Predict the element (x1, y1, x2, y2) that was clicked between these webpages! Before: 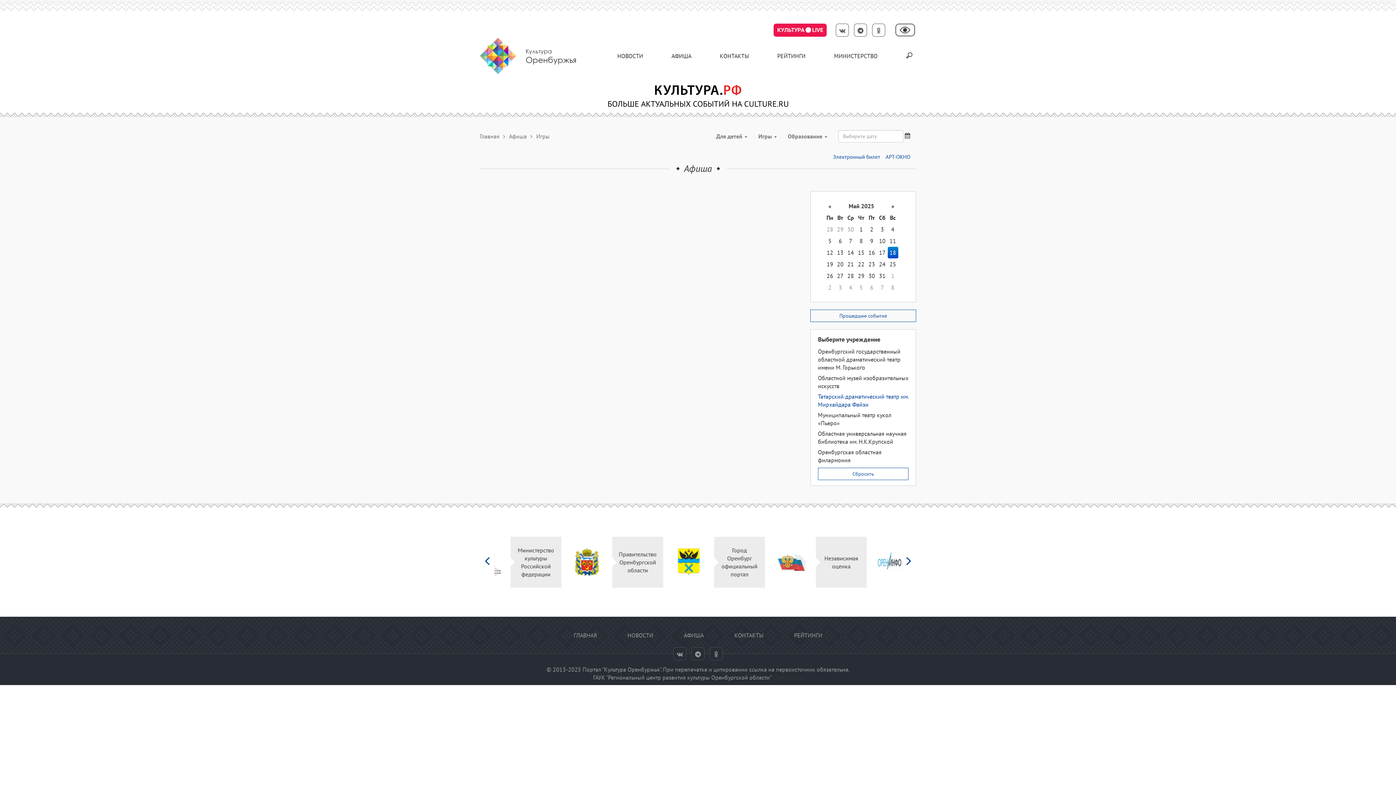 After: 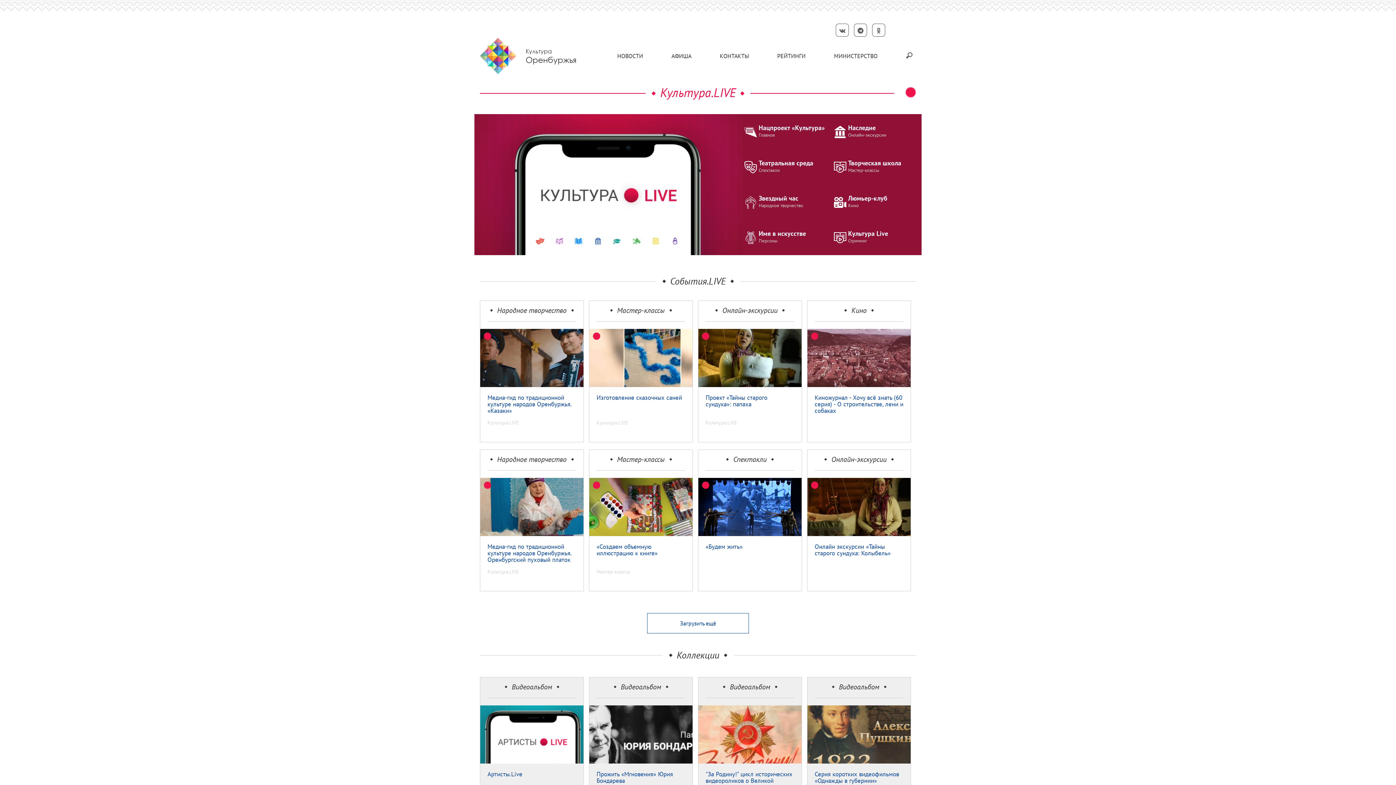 Action: label: КУЛЬТУРА
LIVE bbox: (773, 23, 826, 36)